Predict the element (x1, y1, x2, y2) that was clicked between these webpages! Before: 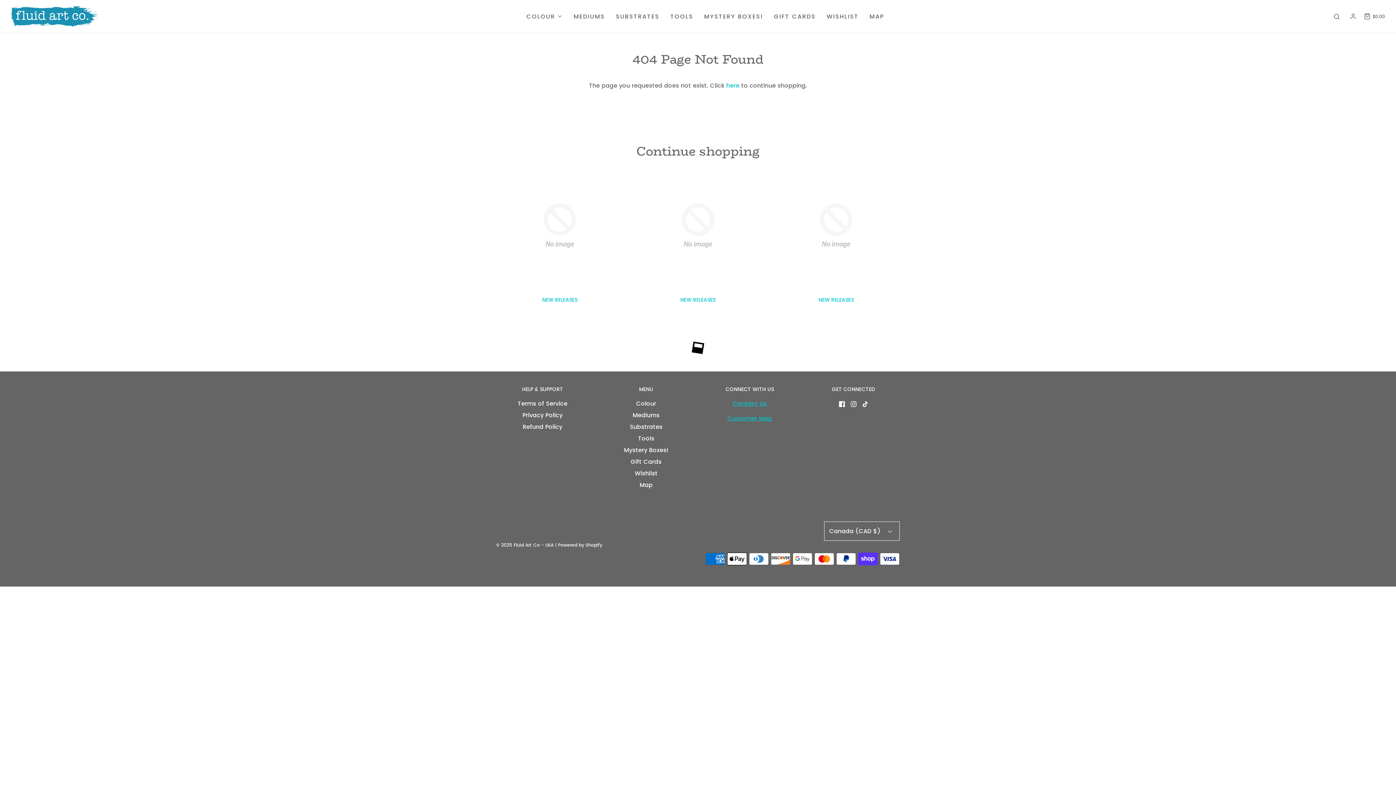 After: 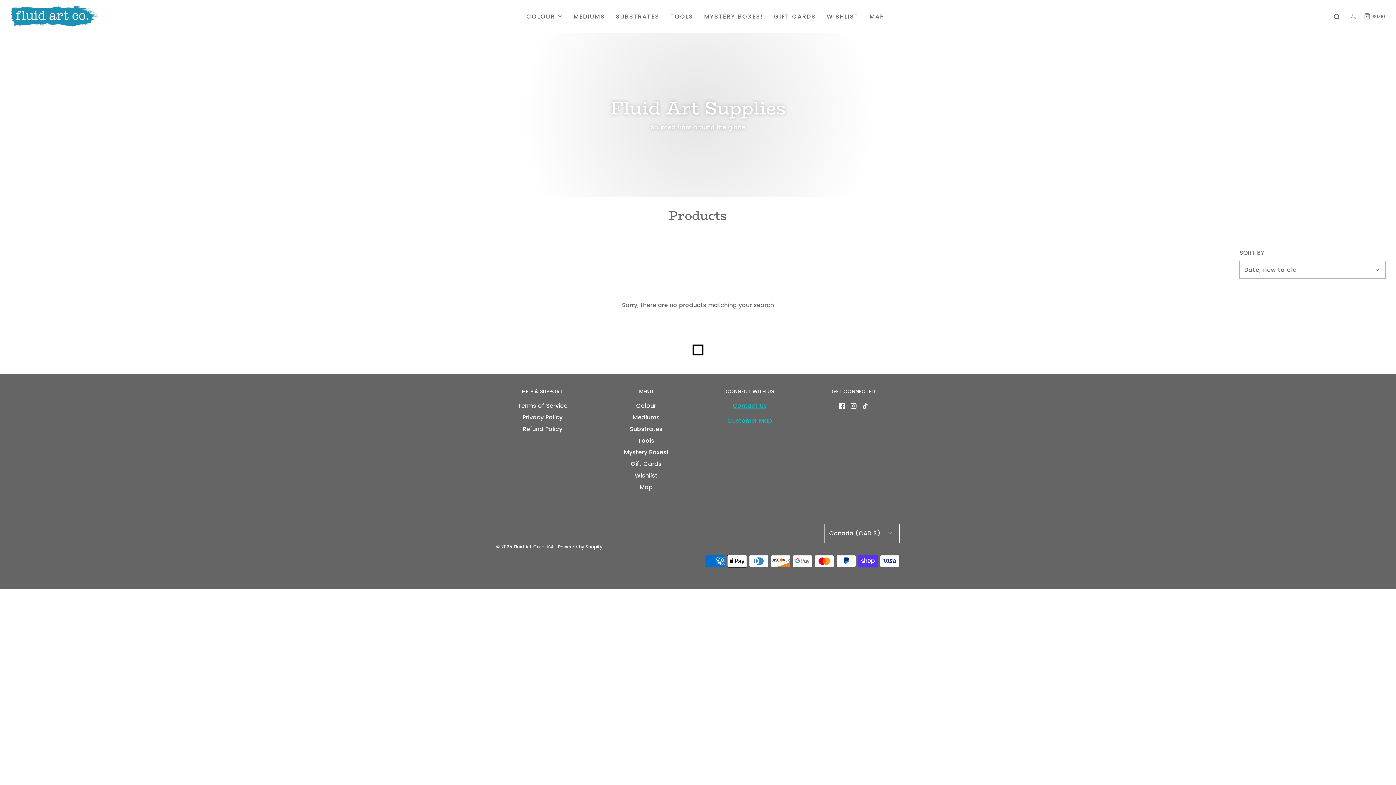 Action: label: NEW RELEASES bbox: (818, 296, 854, 303)